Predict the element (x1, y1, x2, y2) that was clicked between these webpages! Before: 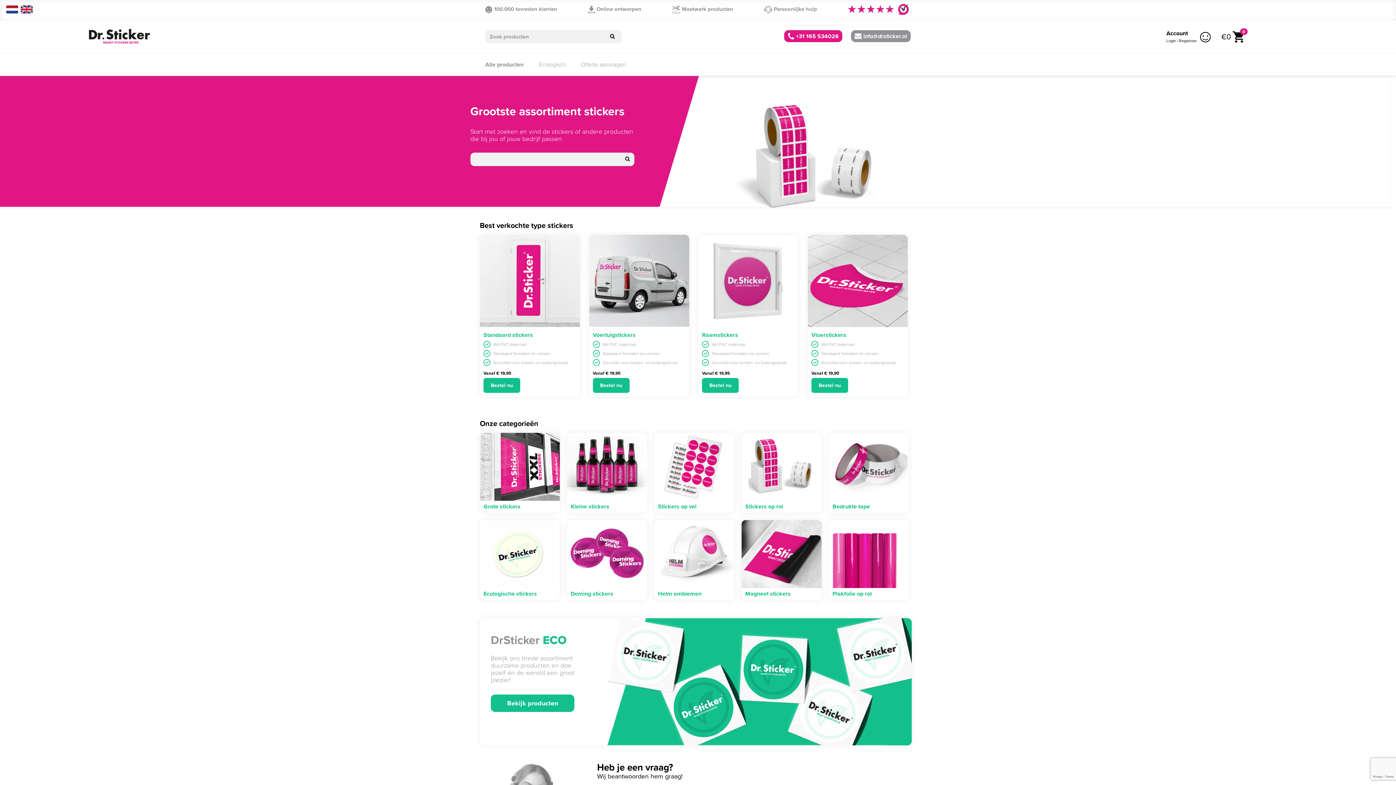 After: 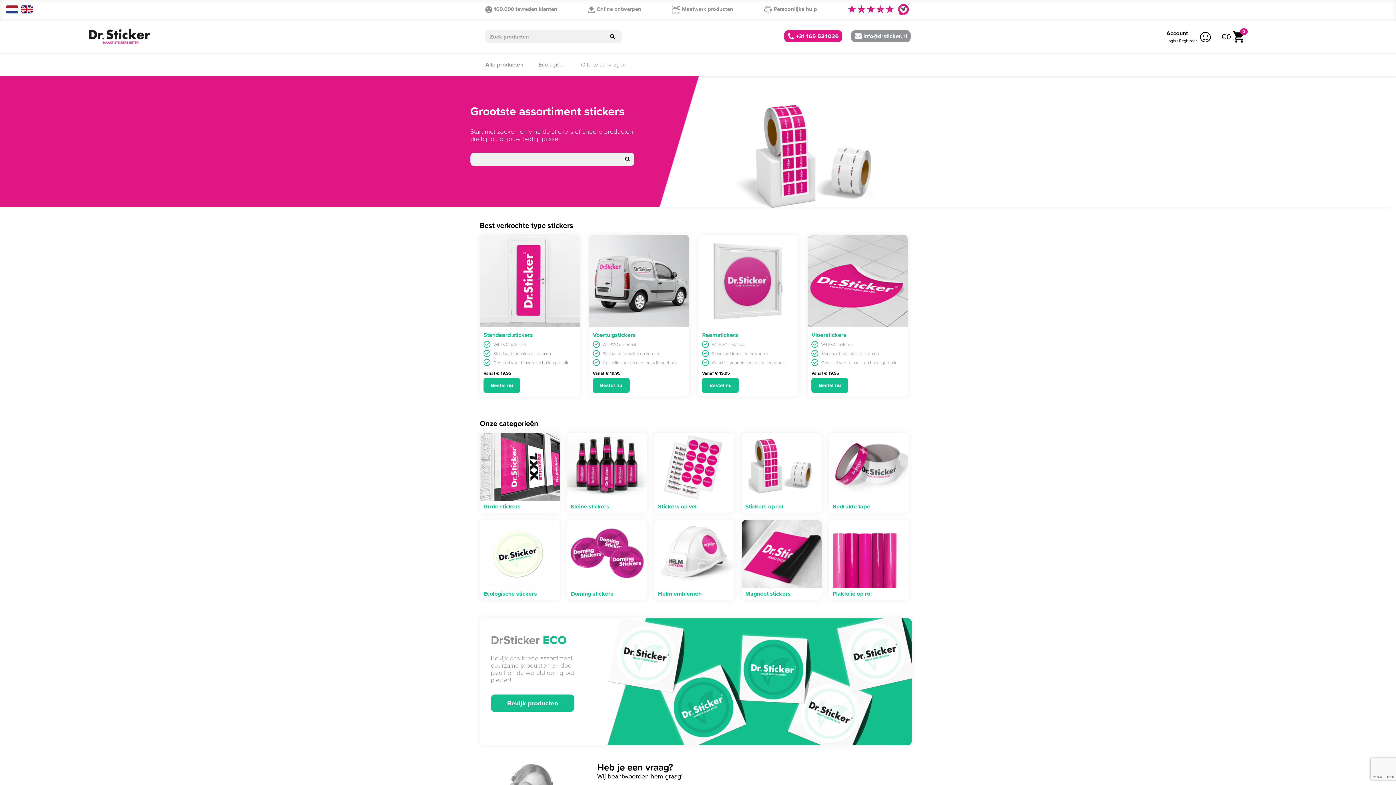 Action: bbox: (88, 28, 150, 46)